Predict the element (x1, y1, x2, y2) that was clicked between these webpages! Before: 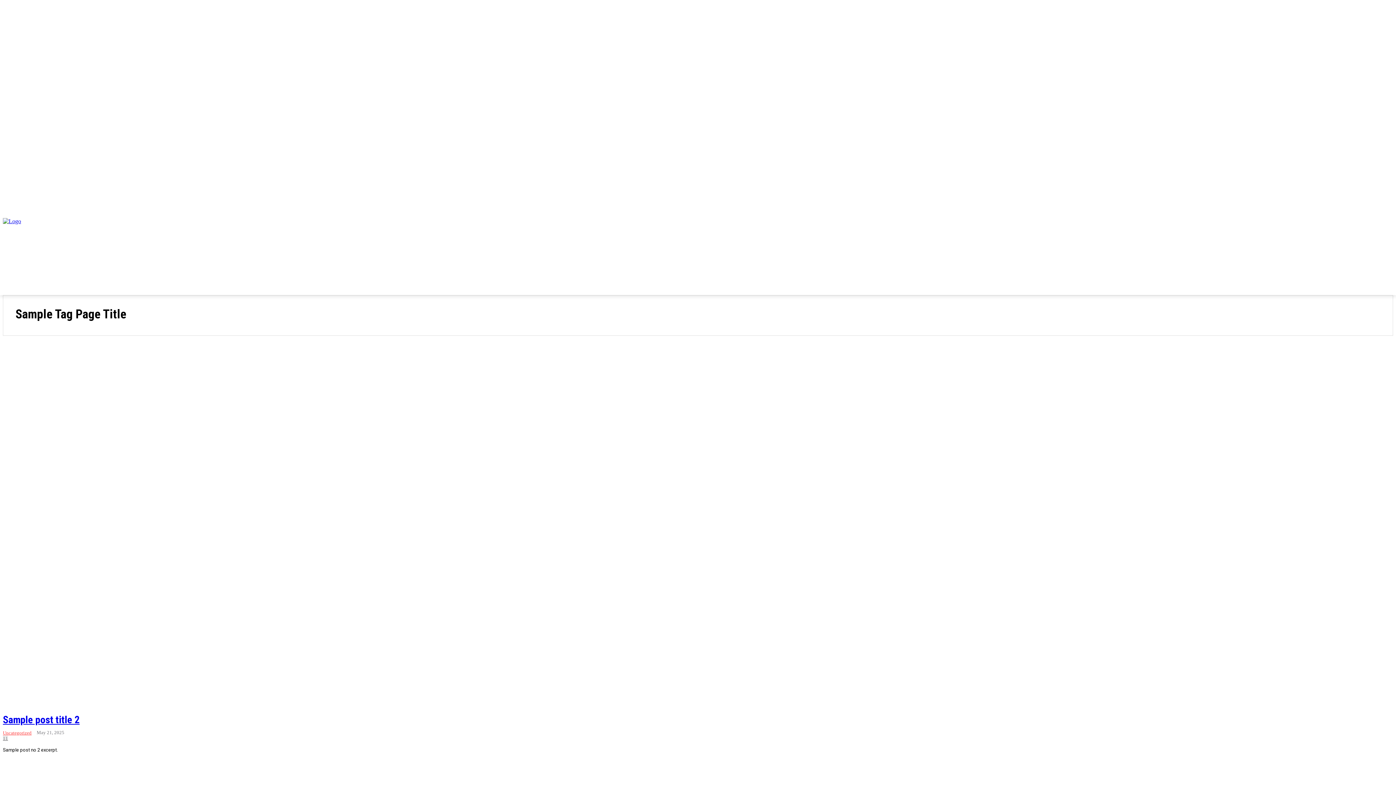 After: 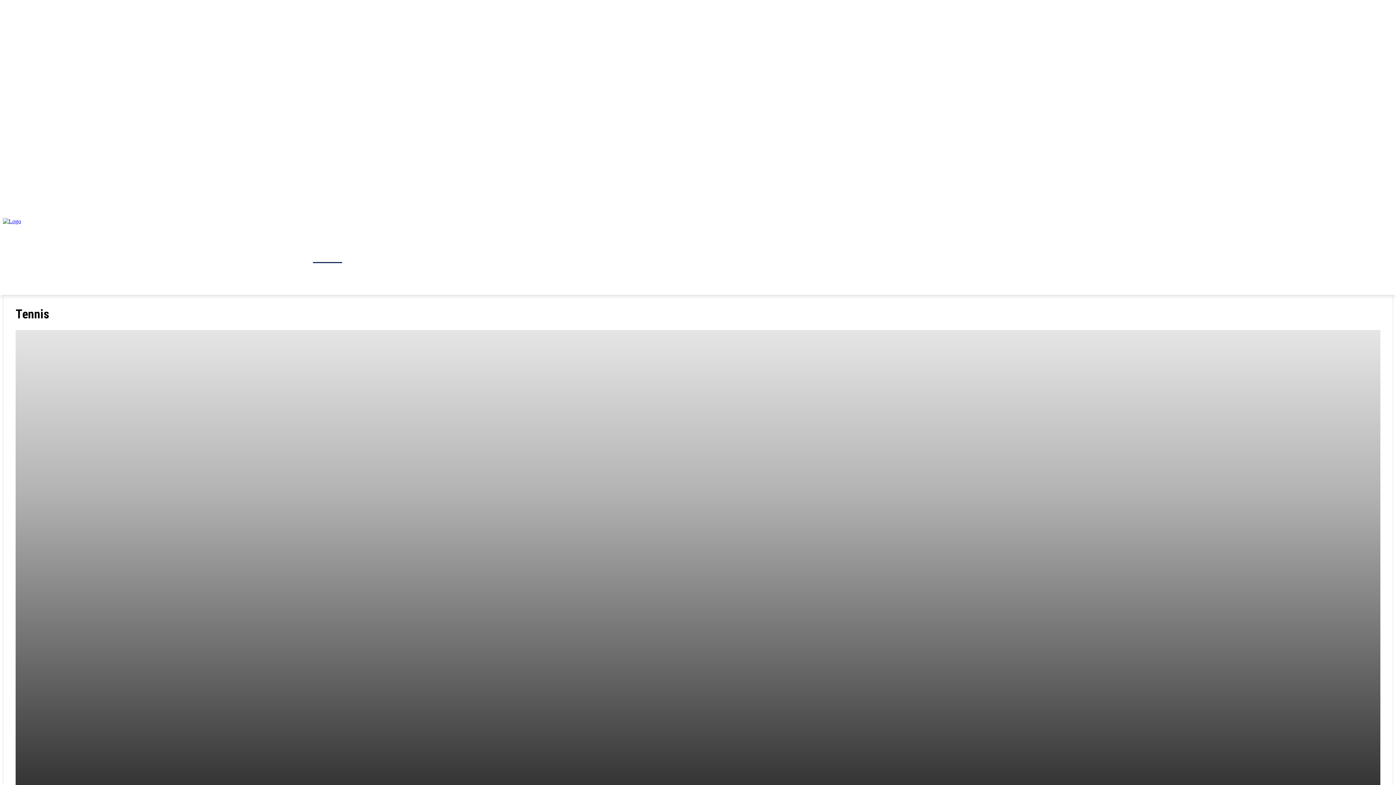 Action: bbox: (313, 245, 342, 263) label: TENNIS